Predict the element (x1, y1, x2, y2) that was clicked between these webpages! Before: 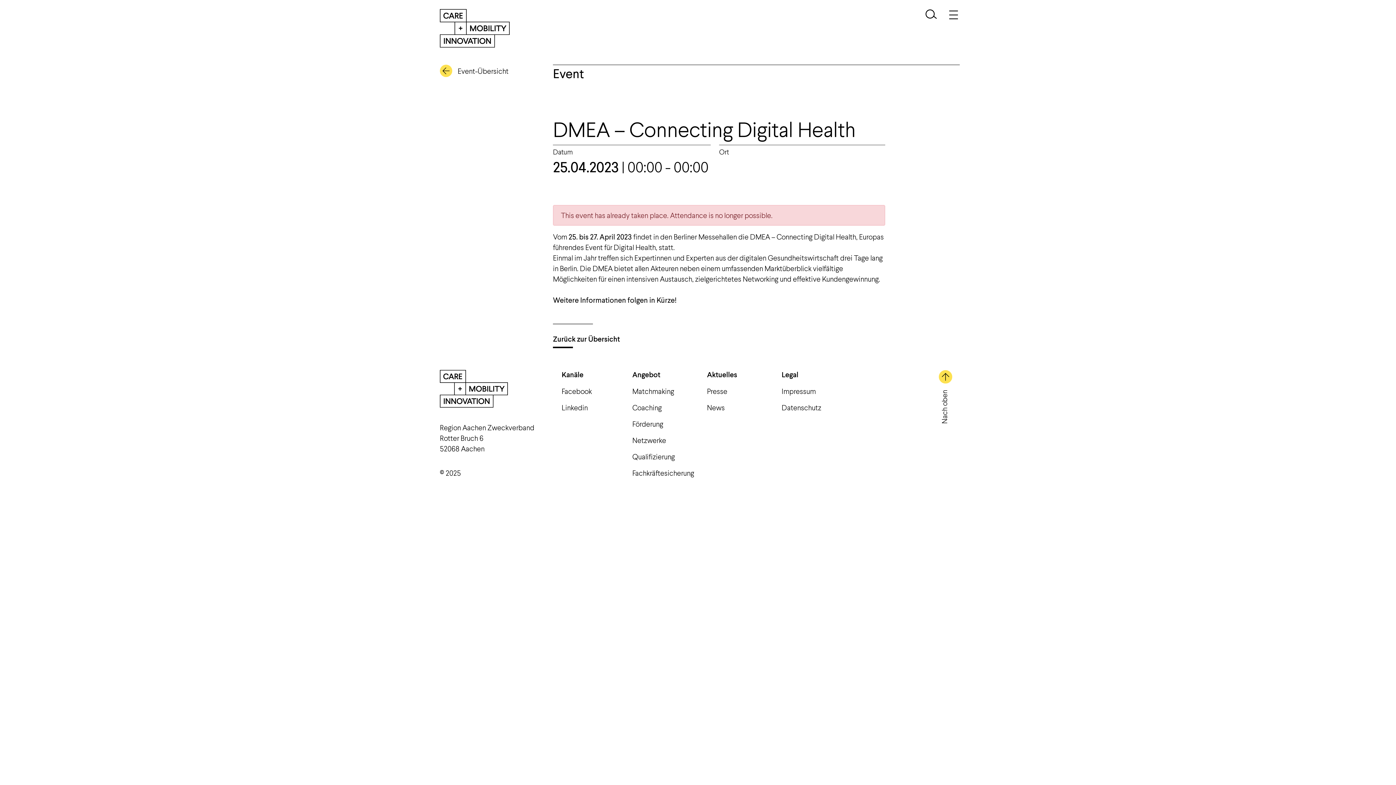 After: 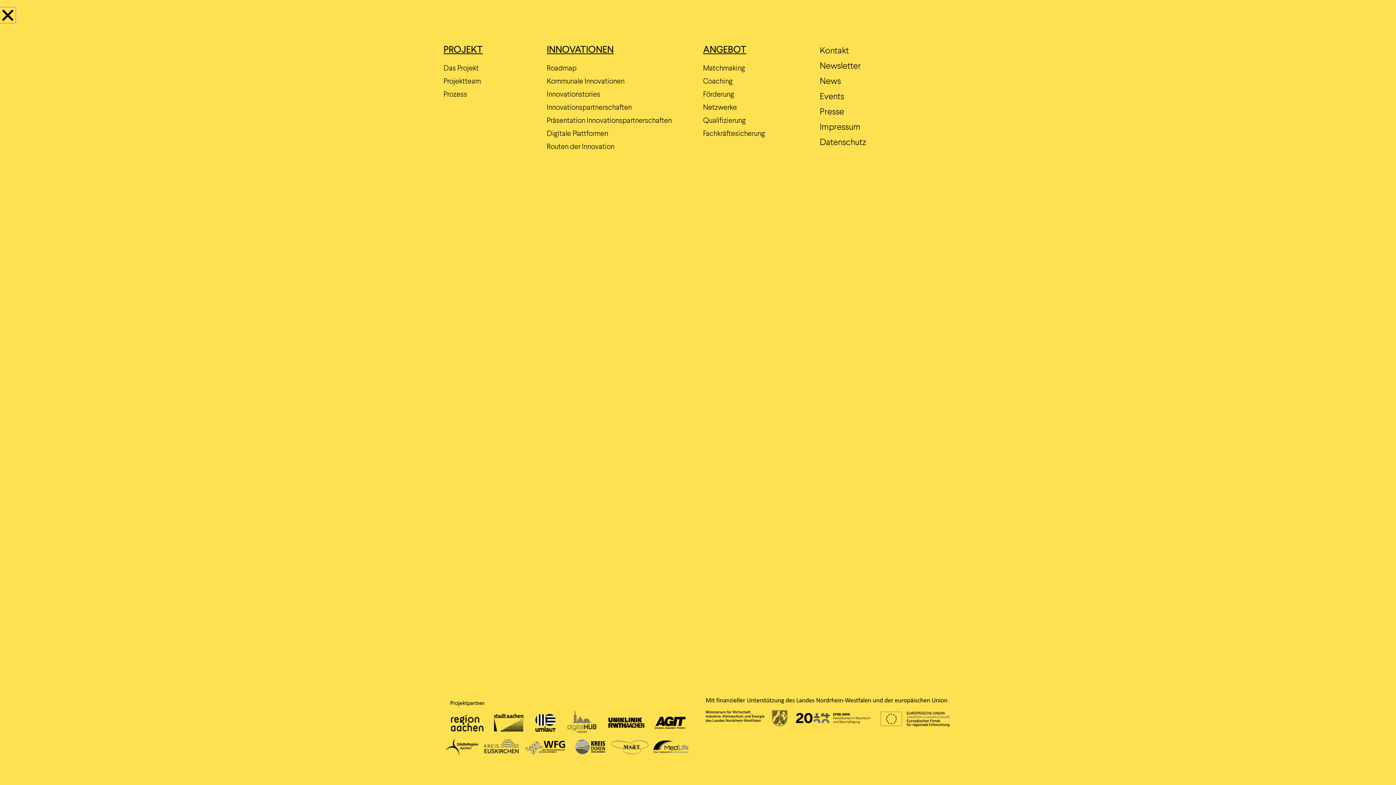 Action: bbox: (949, 8, 958, 20)